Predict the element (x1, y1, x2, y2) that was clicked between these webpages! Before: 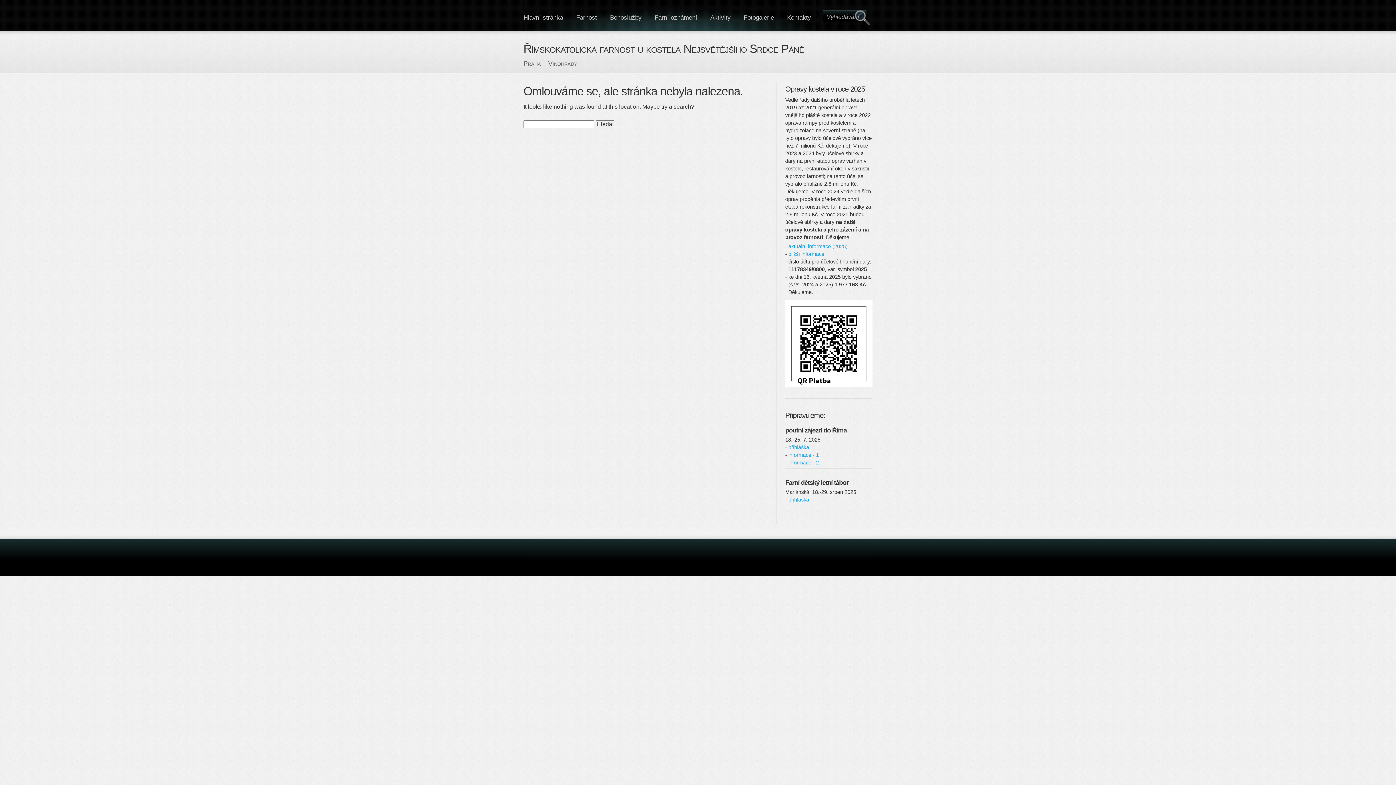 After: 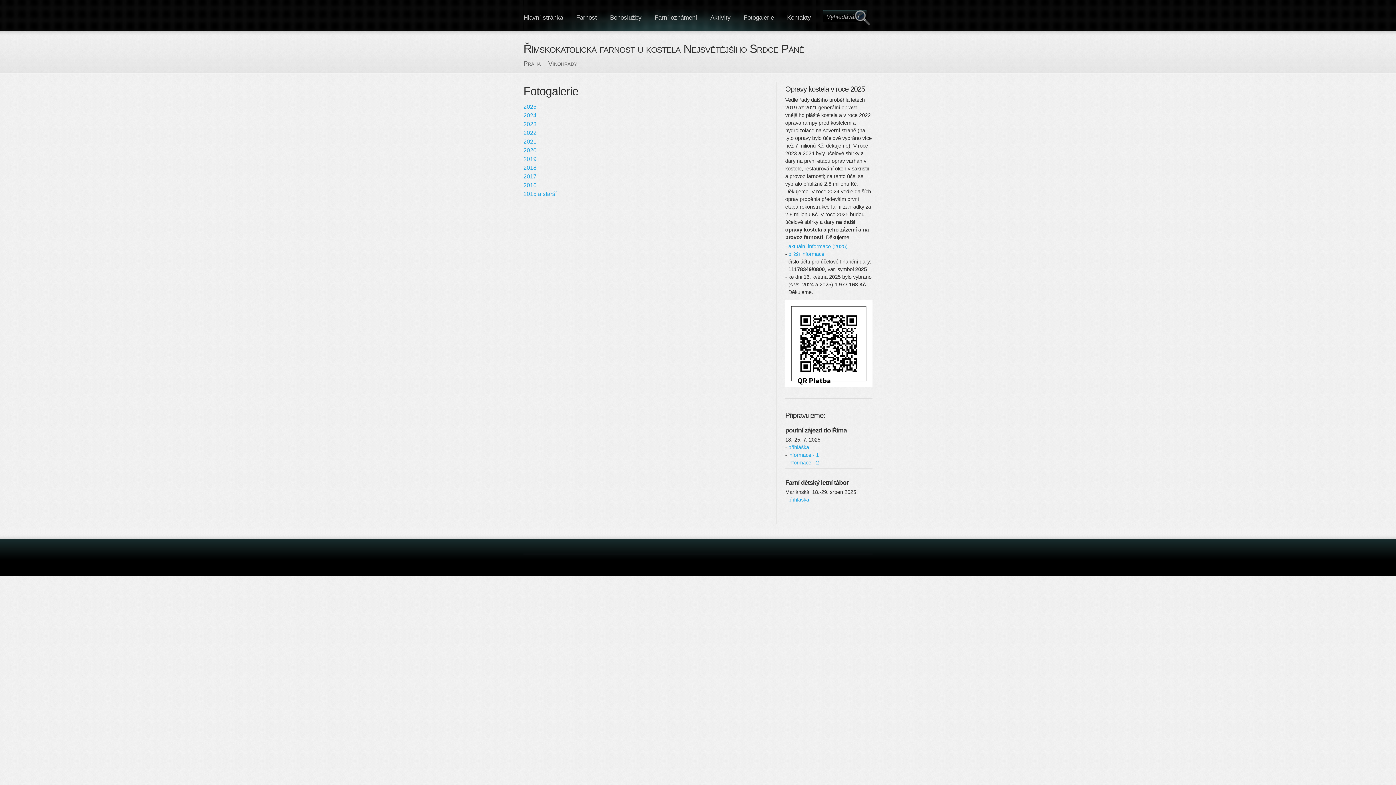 Action: label: Fotogalerie bbox: (737, 0, 780, 30)